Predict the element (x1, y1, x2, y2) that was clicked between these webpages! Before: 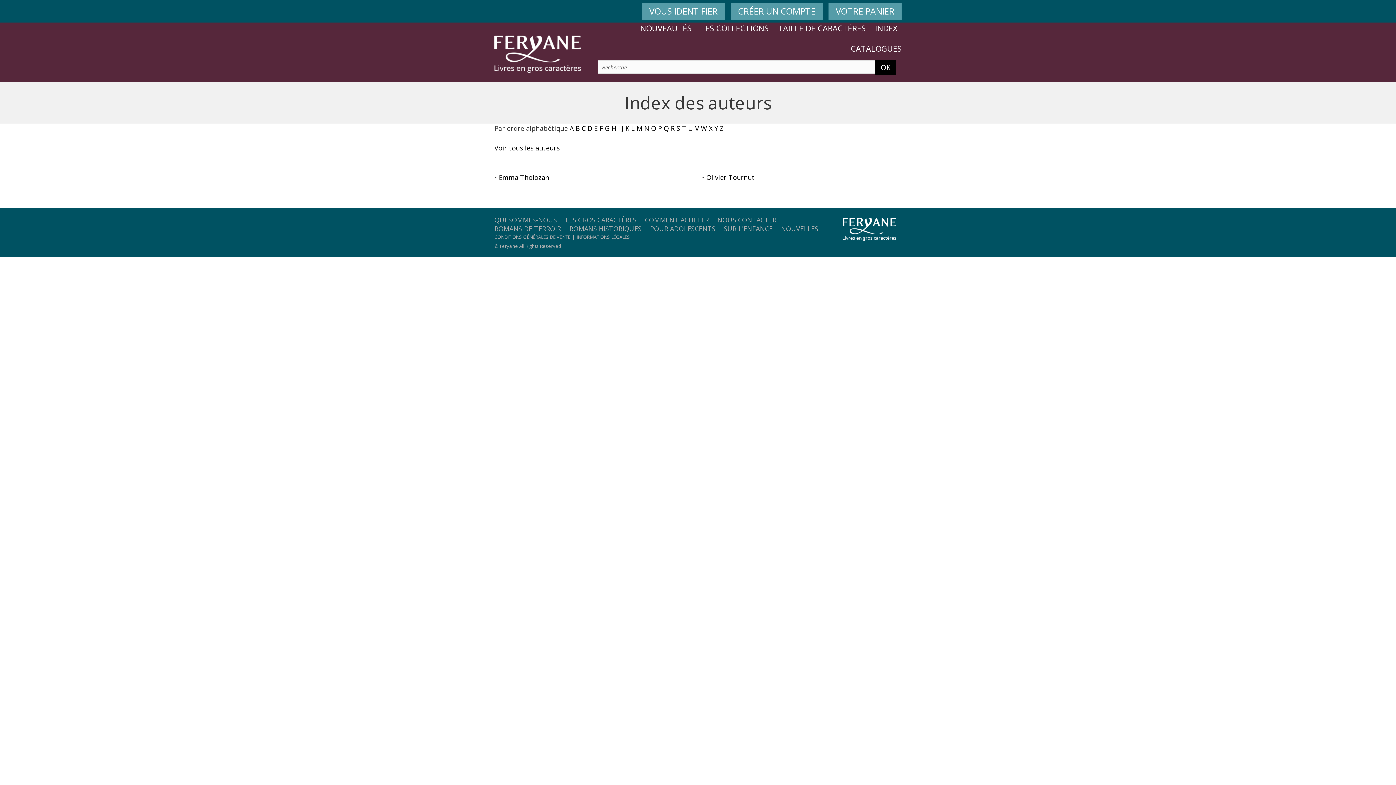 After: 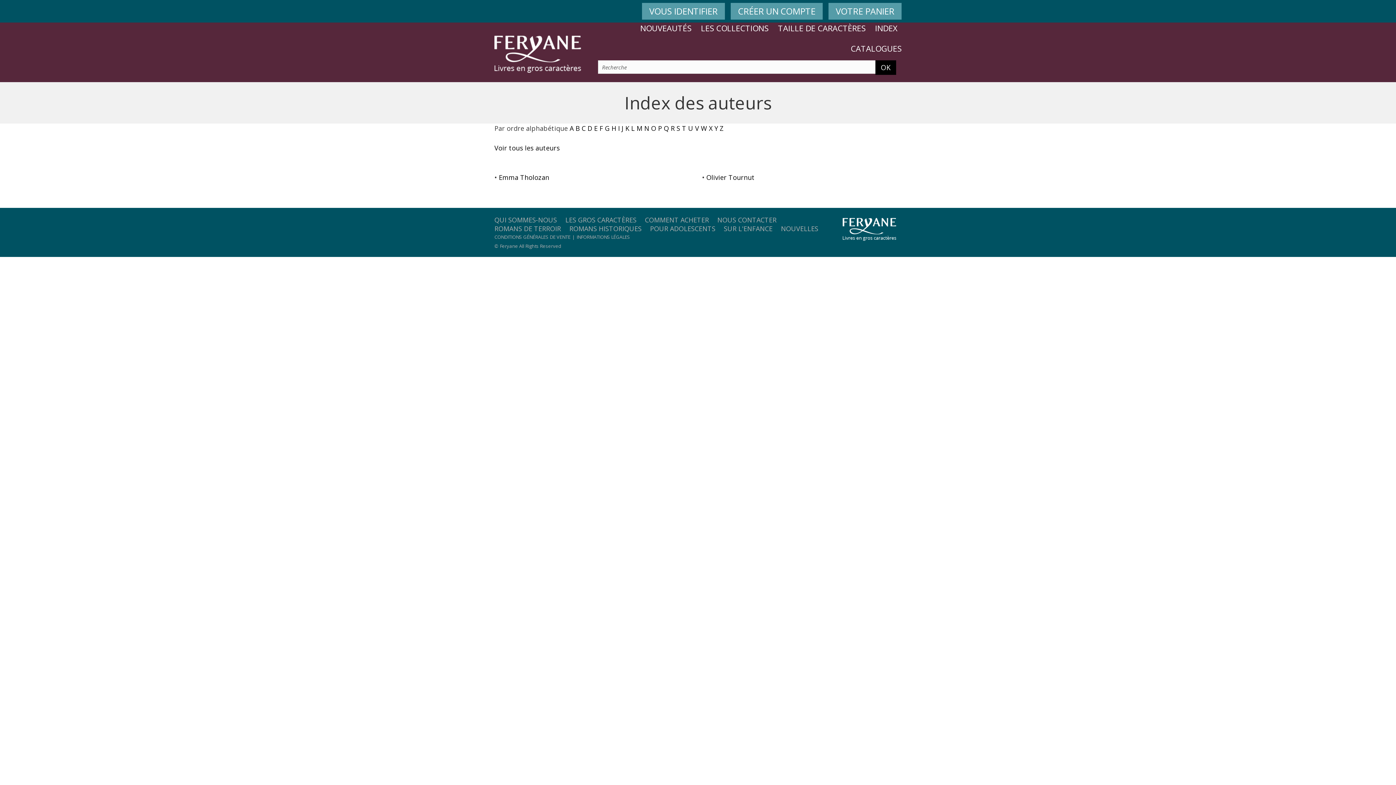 Action: bbox: (682, 124, 686, 132) label: T